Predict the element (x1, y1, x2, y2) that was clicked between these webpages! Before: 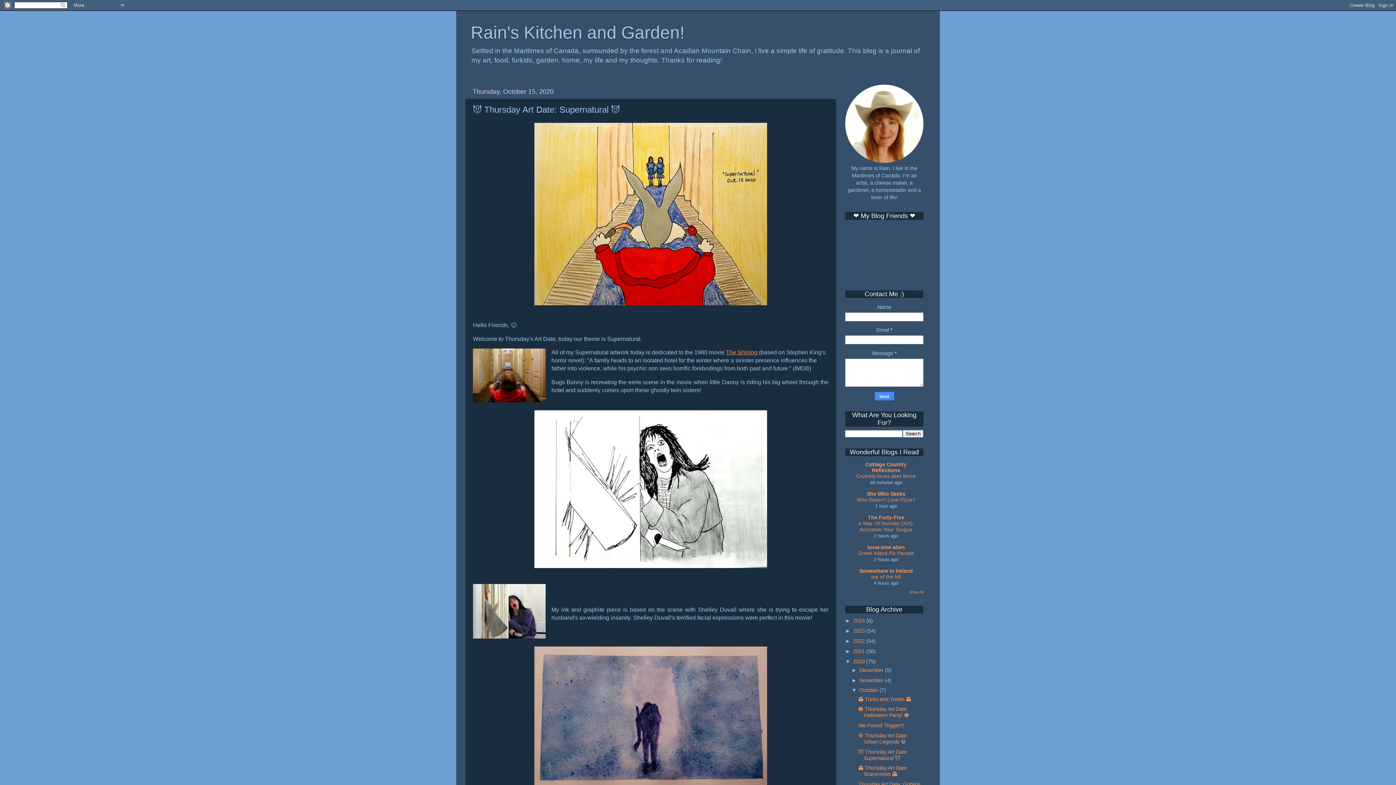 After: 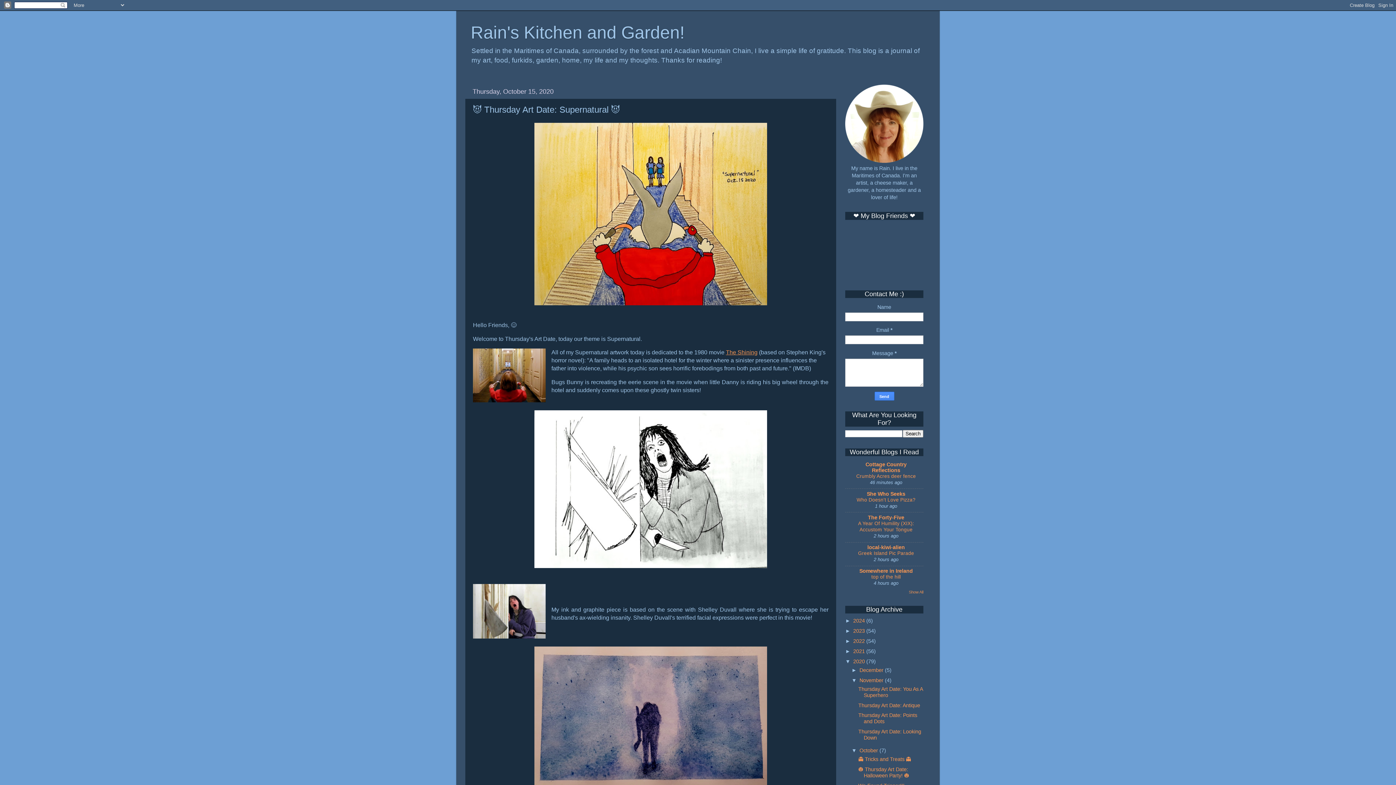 Action: label: ►   bbox: (851, 677, 859, 683)